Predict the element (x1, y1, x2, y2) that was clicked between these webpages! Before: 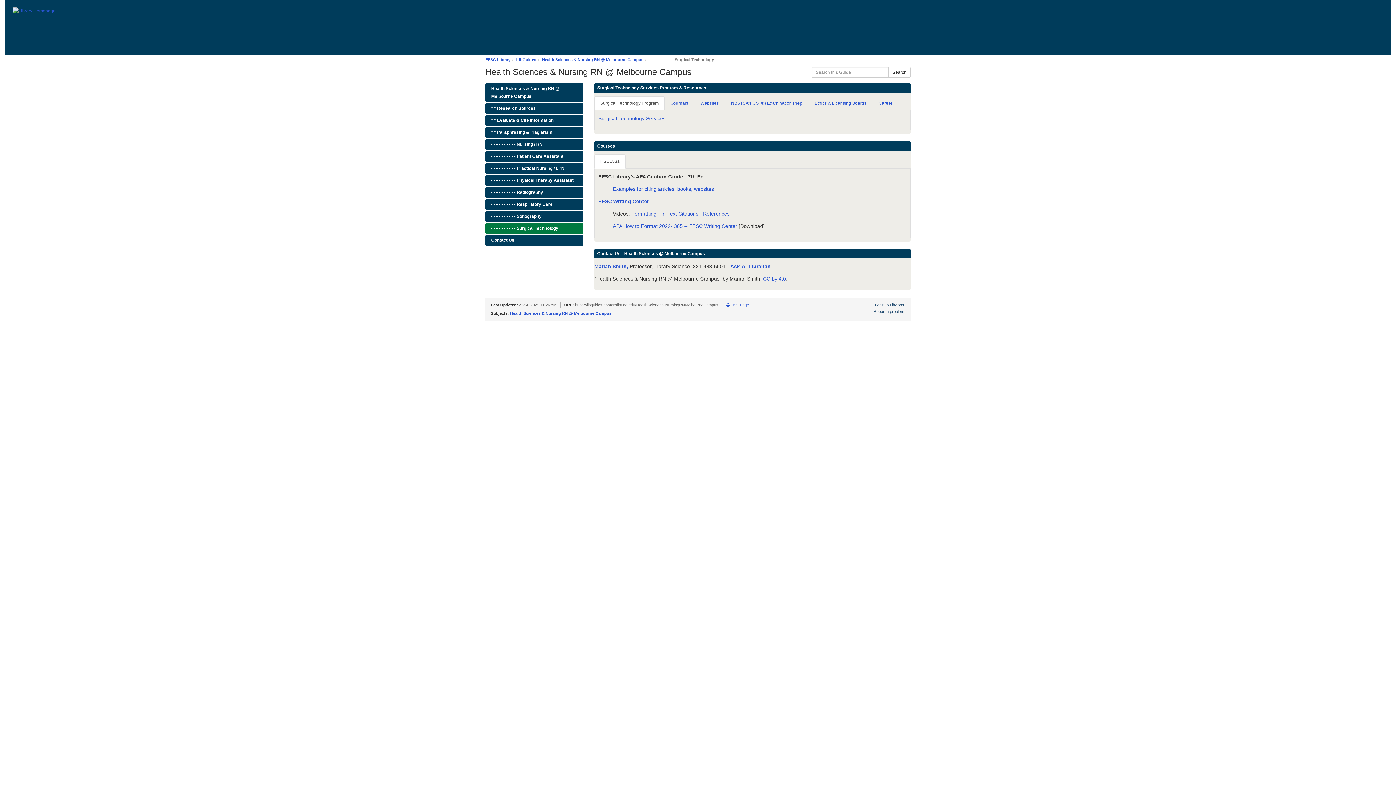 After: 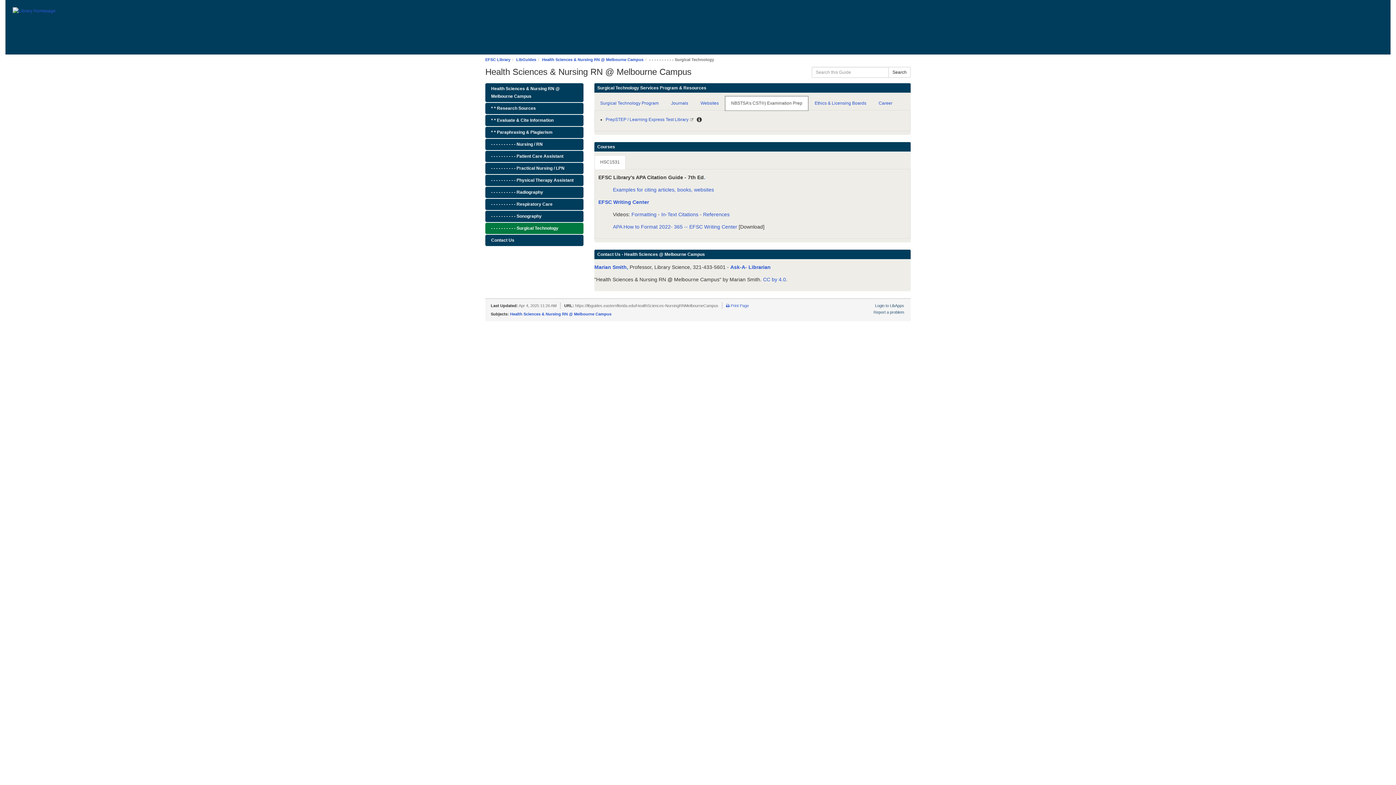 Action: bbox: (725, 96, 808, 110) label: NBSTSA’s CST®) Examination Prep